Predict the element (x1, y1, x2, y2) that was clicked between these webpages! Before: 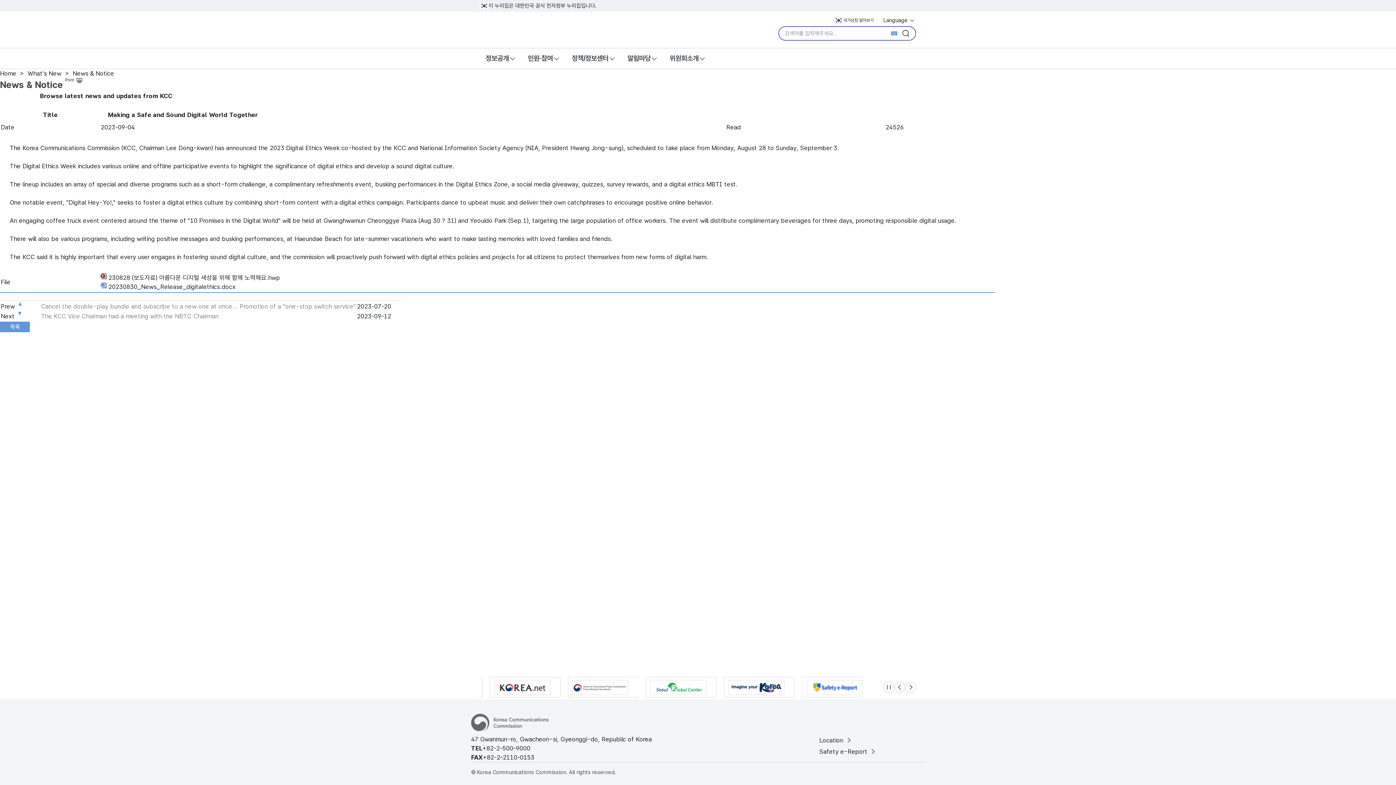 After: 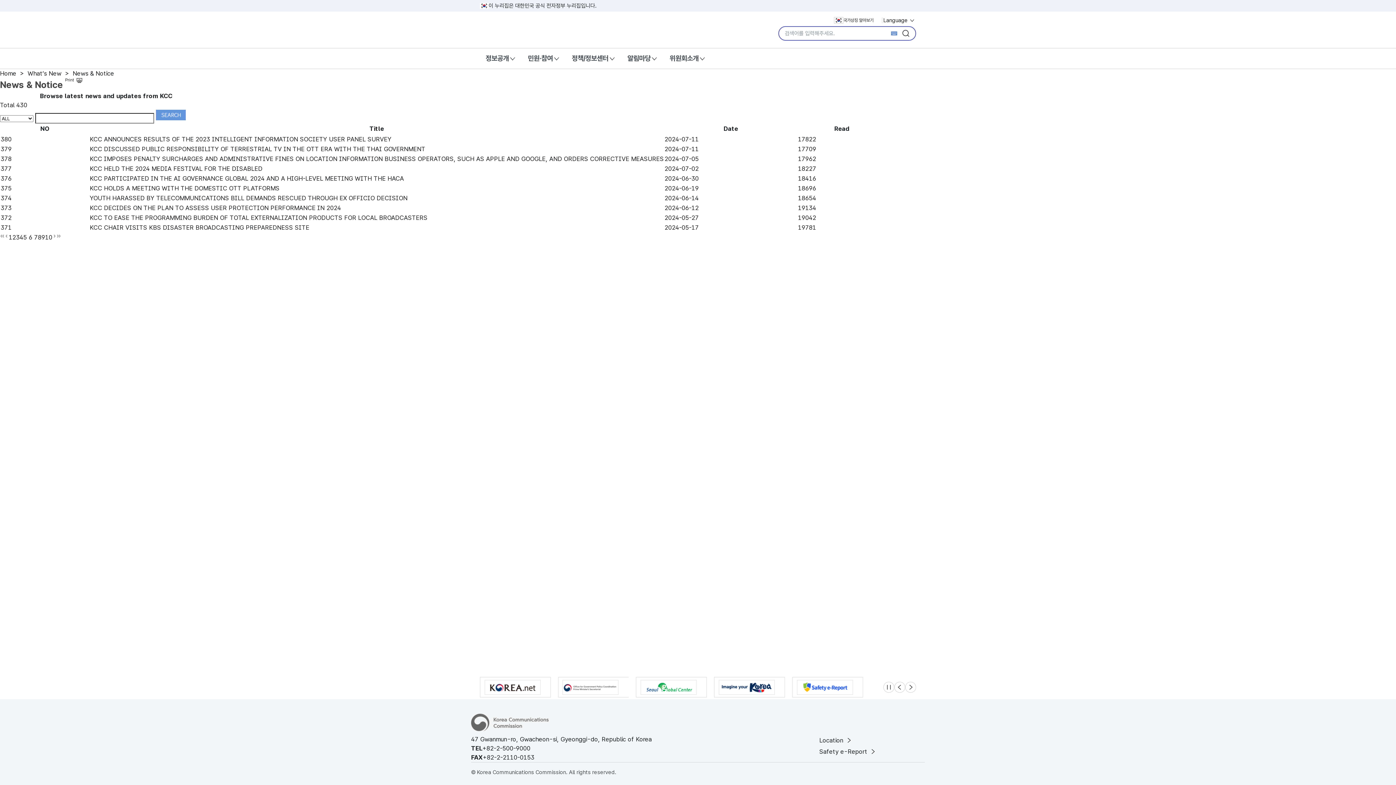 Action: bbox: (0, 322, 29, 329)